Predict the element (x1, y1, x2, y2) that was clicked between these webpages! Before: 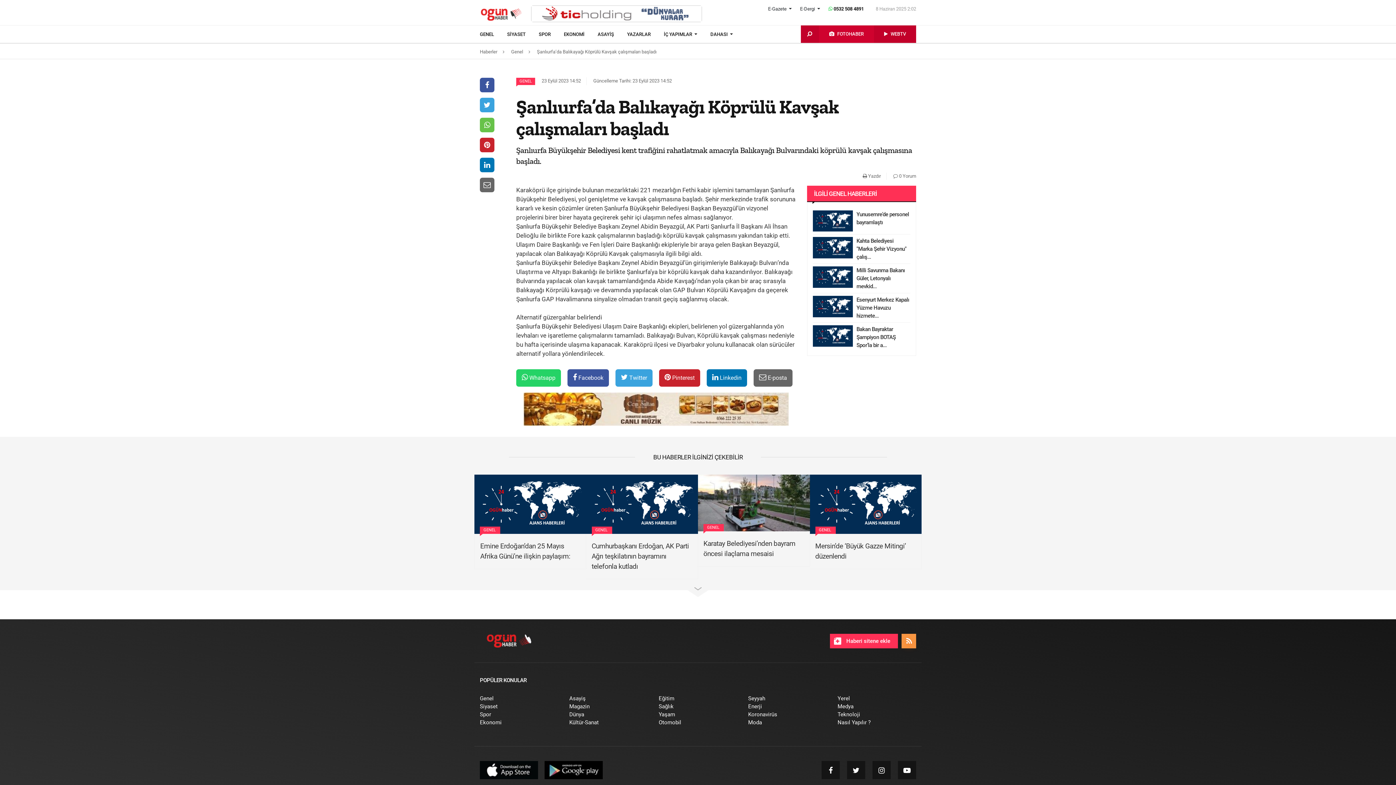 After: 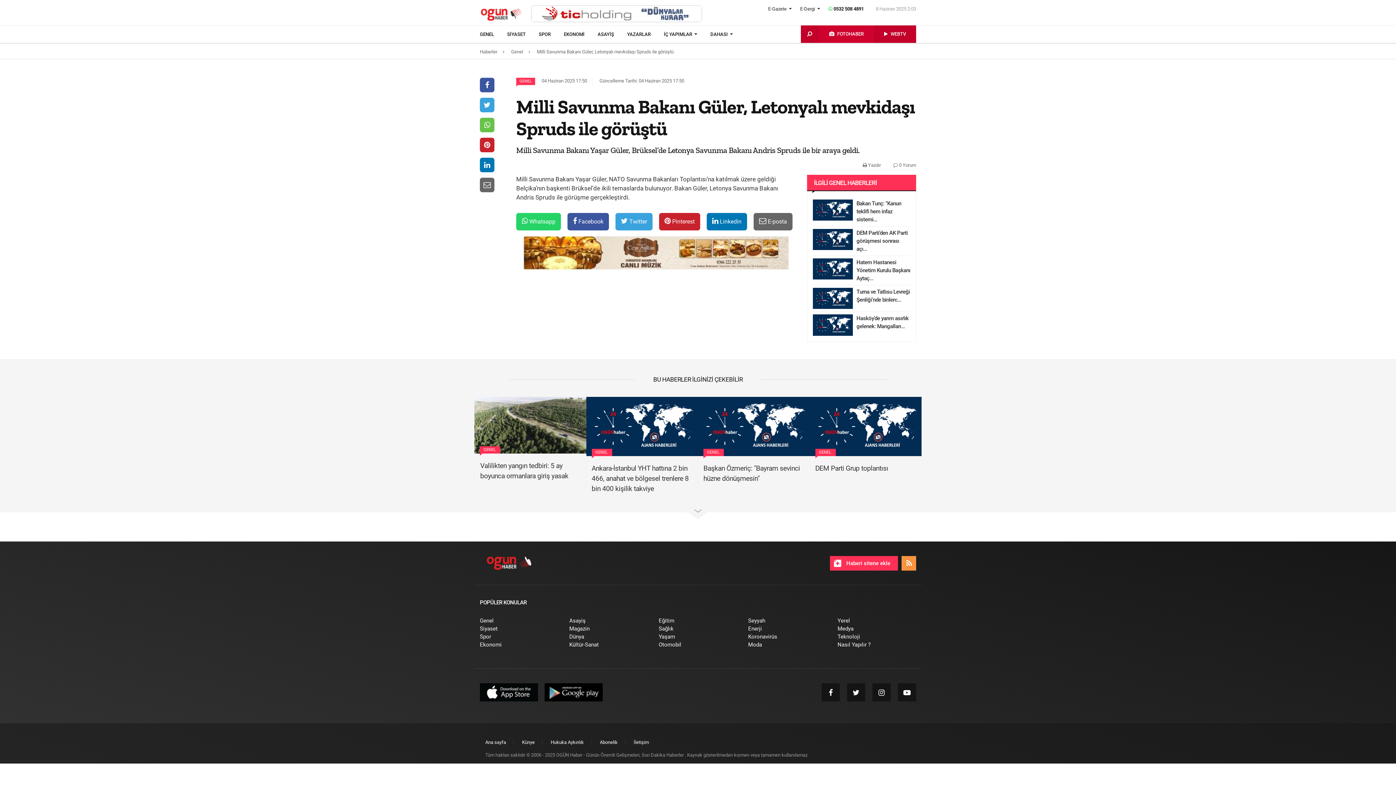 Action: bbox: (856, 266, 910, 290) label: Milli Savunma Bakanı Güler, Letonyalı mevkid...